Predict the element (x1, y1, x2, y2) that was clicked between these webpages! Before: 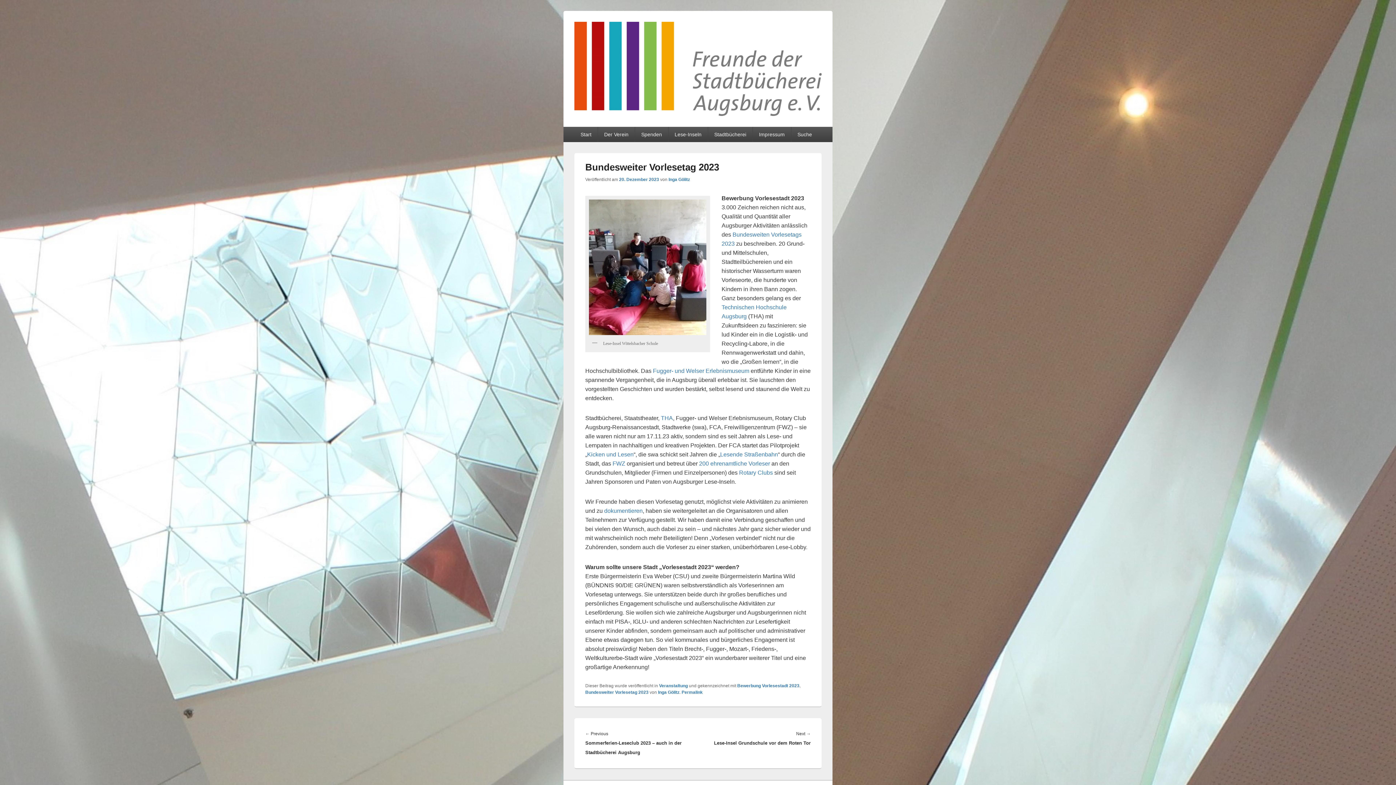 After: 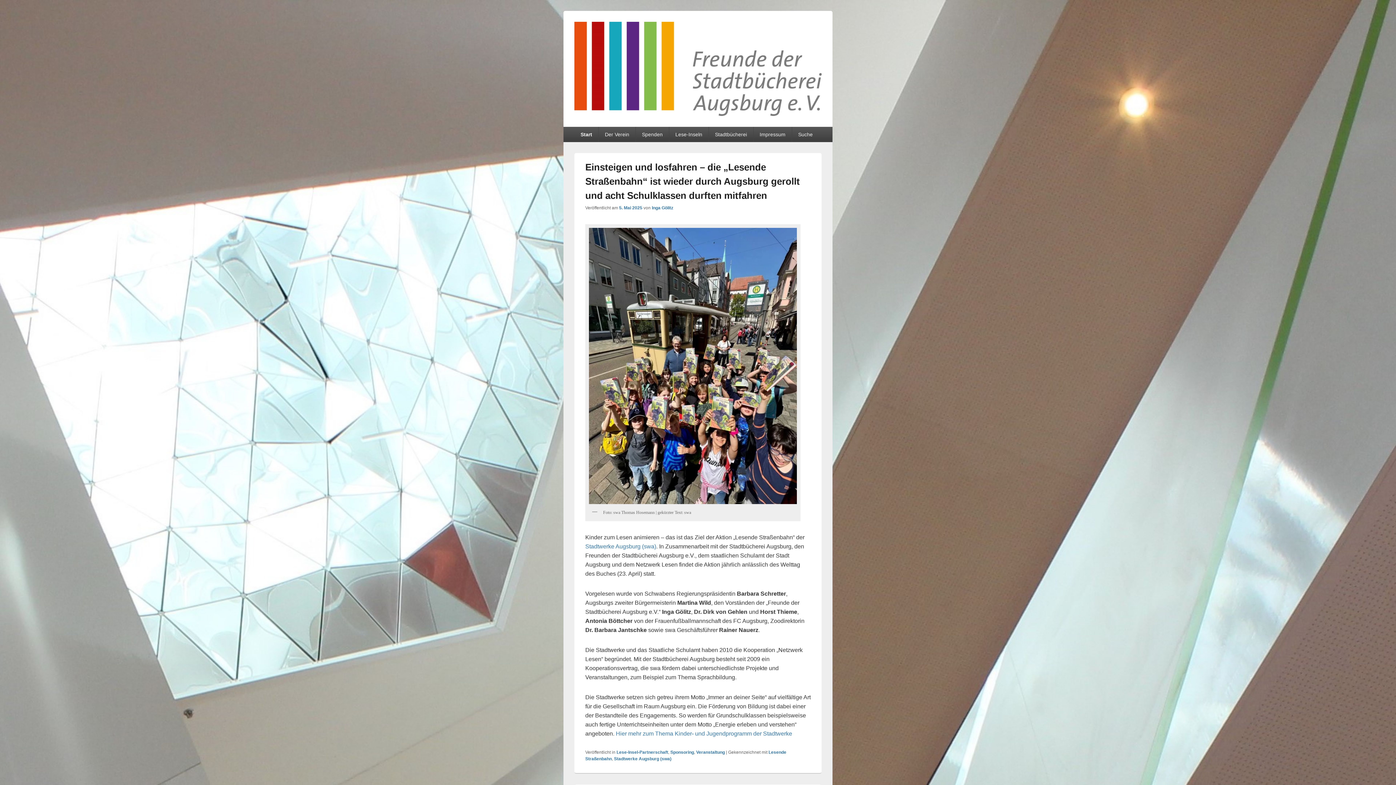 Action: bbox: (574, 110, 821, 117)